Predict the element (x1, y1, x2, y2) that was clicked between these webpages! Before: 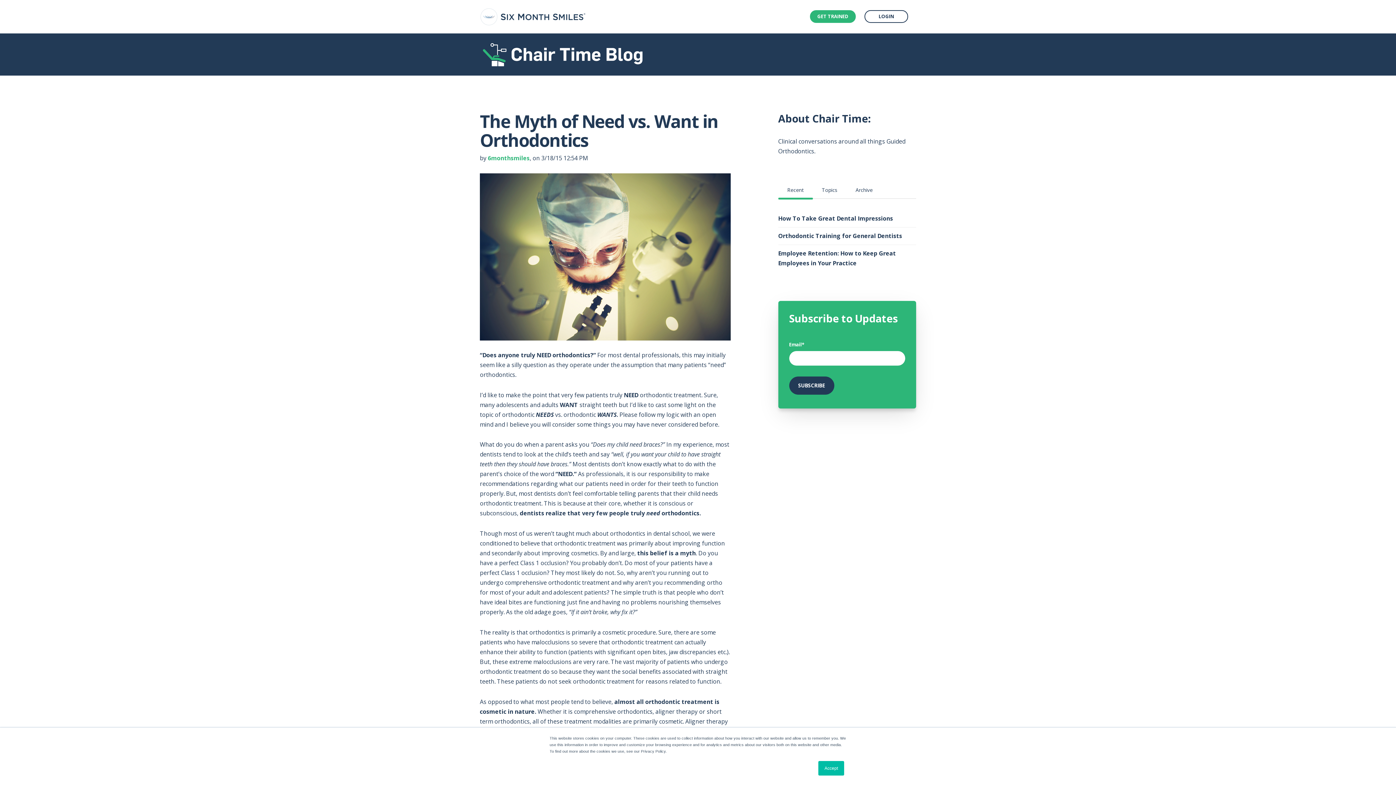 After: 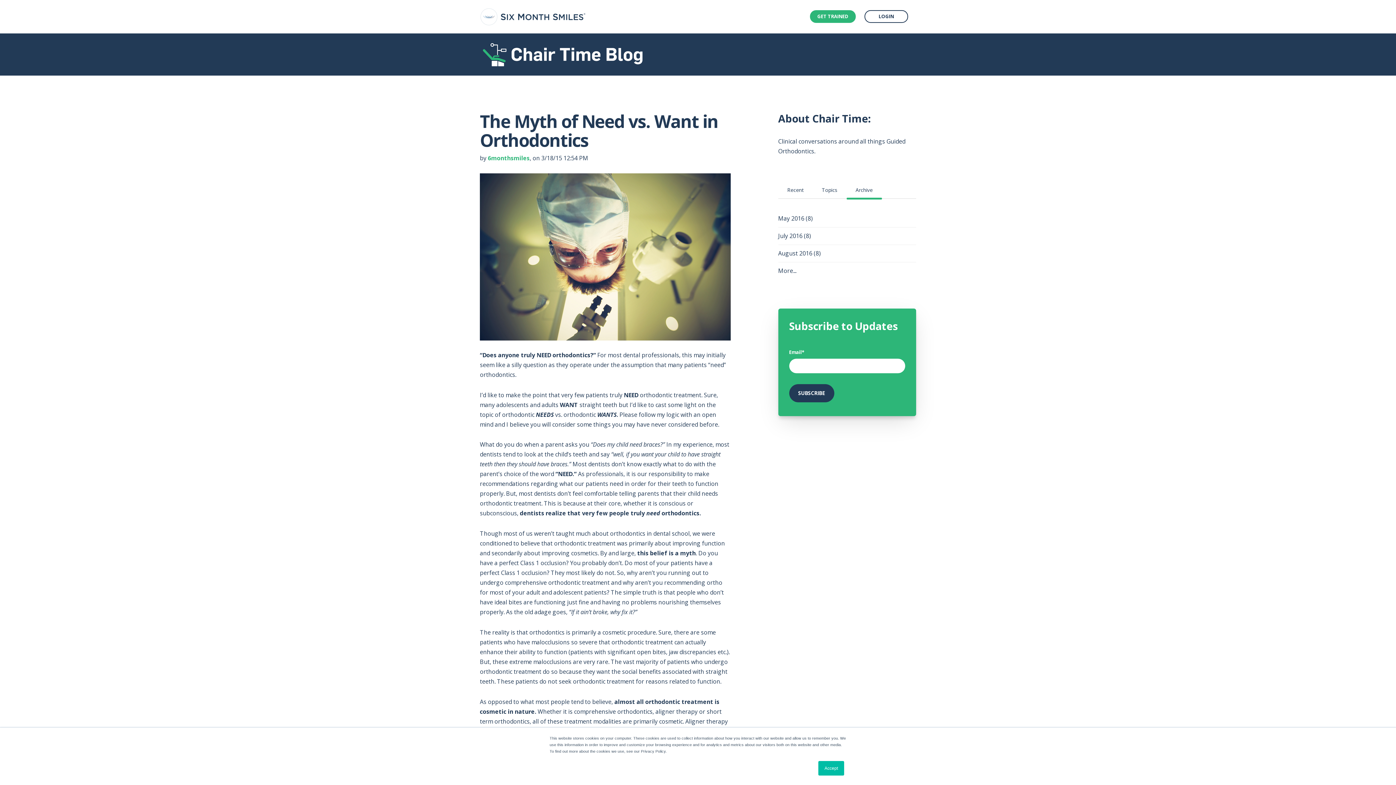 Action: bbox: (846, 181, 882, 198) label: Archive